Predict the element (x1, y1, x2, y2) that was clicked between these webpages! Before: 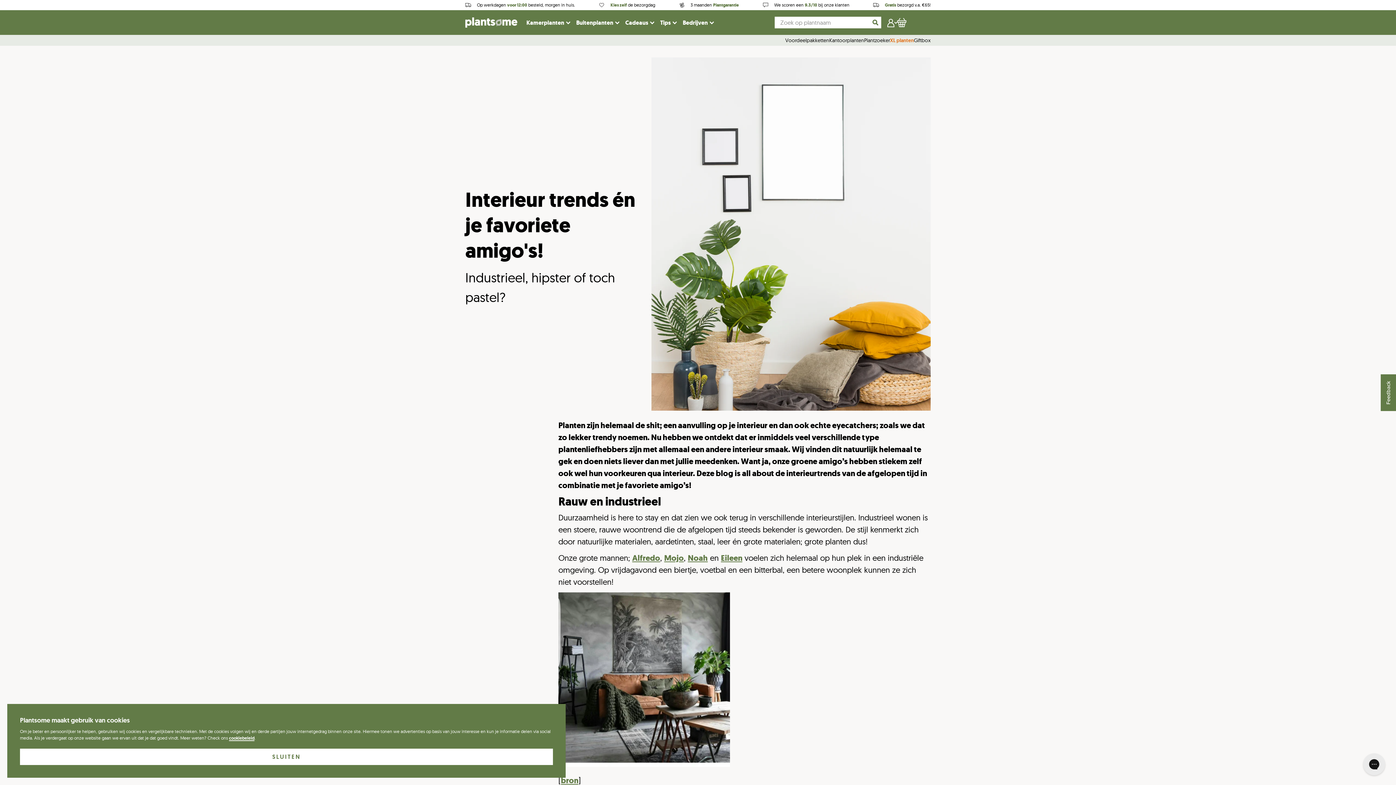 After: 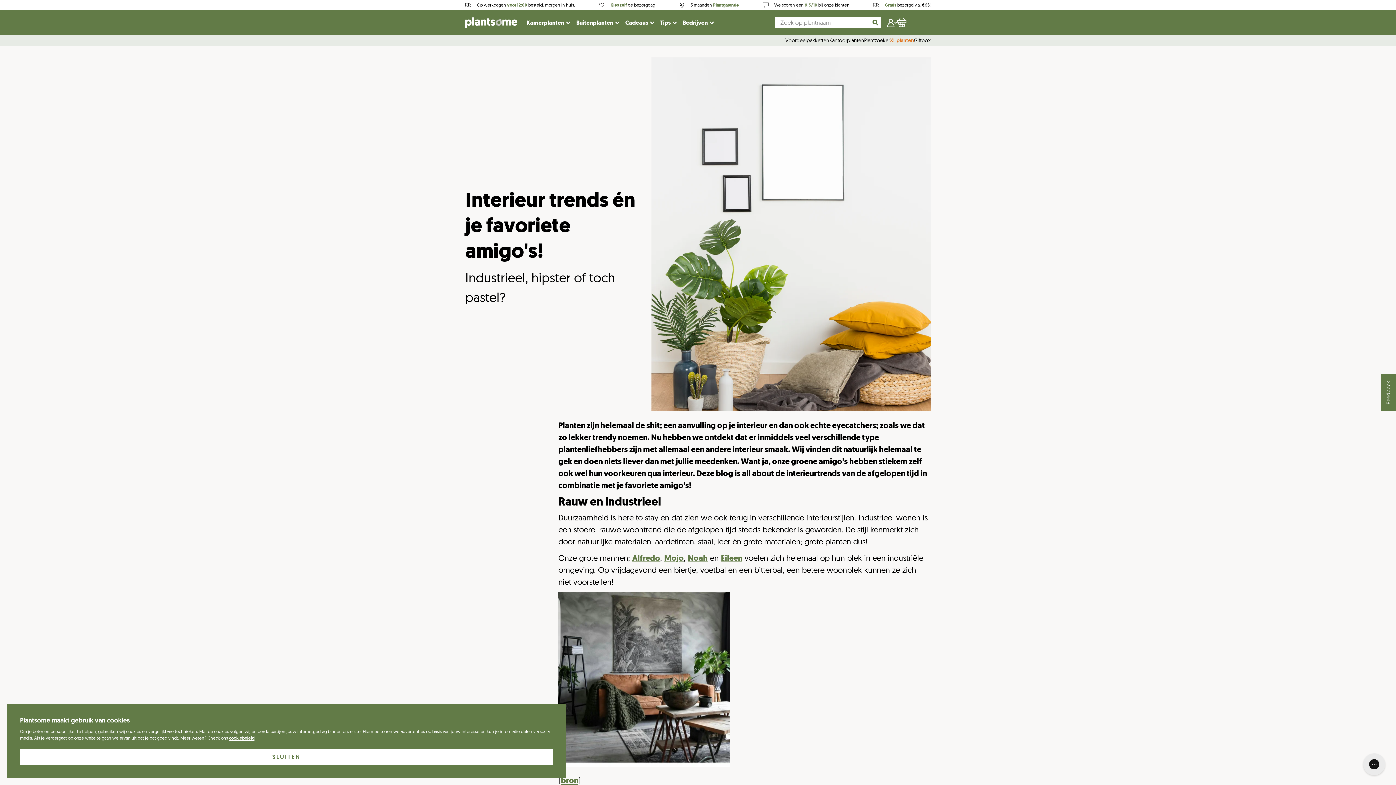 Action: bbox: (762, 2, 849, 8) label: We scoren een 9.3/10 bij onze klanten